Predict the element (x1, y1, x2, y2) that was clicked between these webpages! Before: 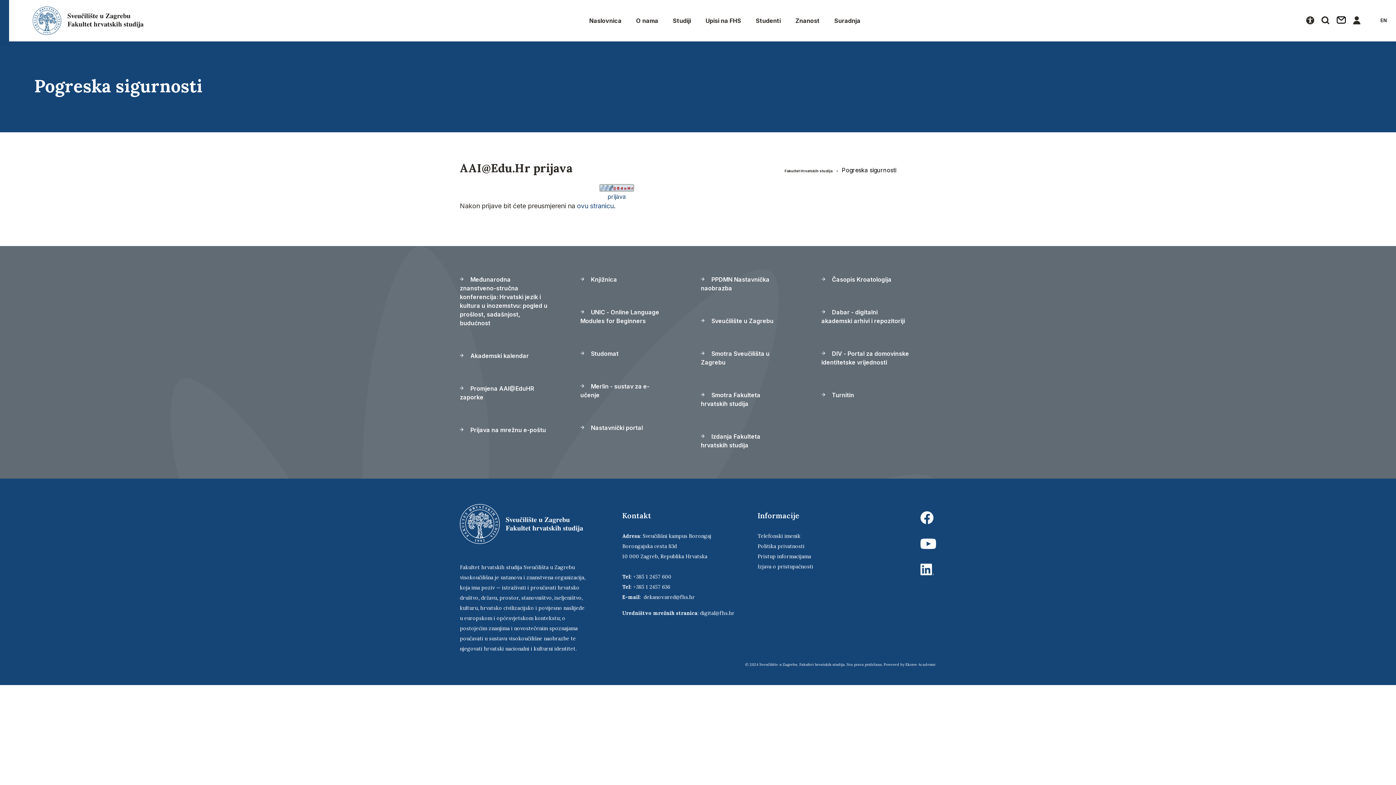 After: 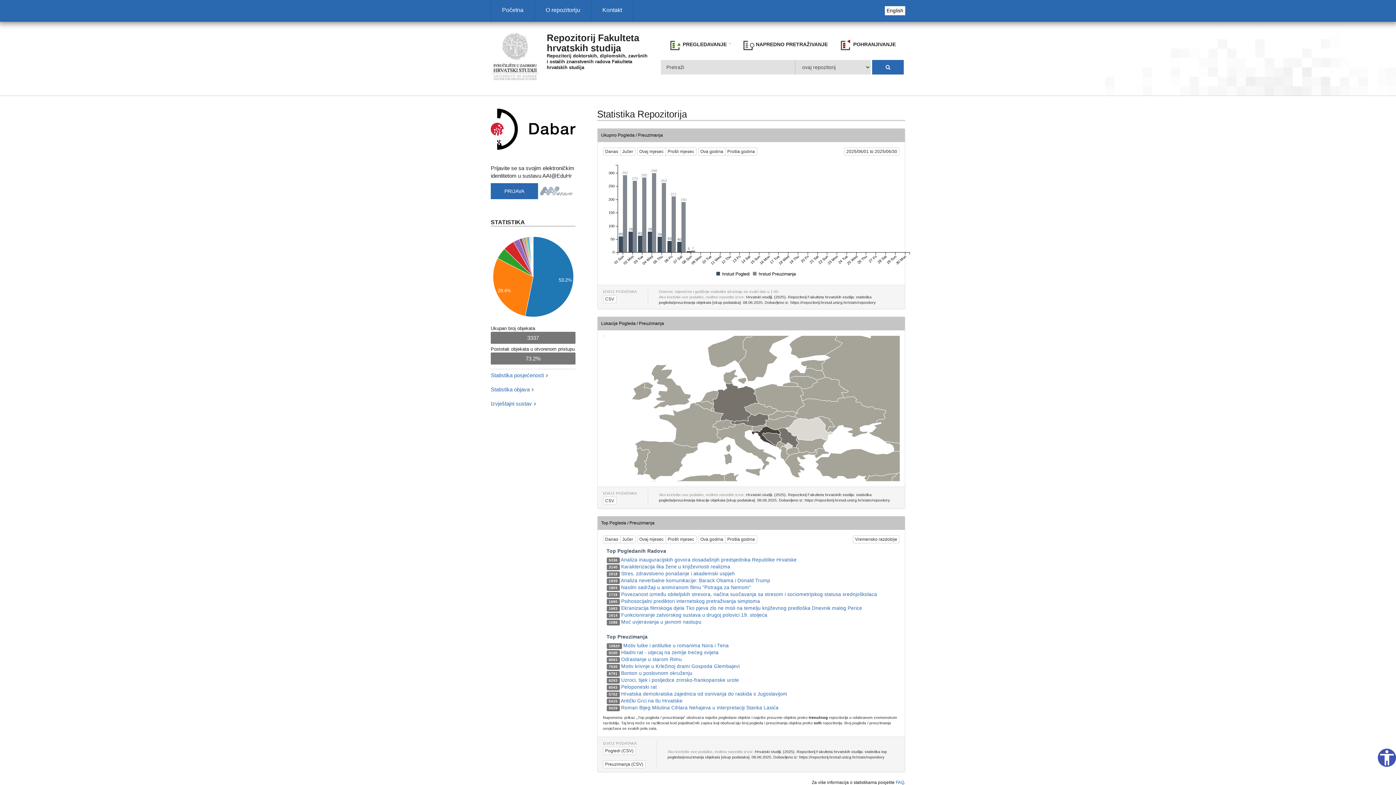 Action: label:  Dabar - digitalni akademski arhivi i repozitoriji bbox: (821, 303, 909, 330)